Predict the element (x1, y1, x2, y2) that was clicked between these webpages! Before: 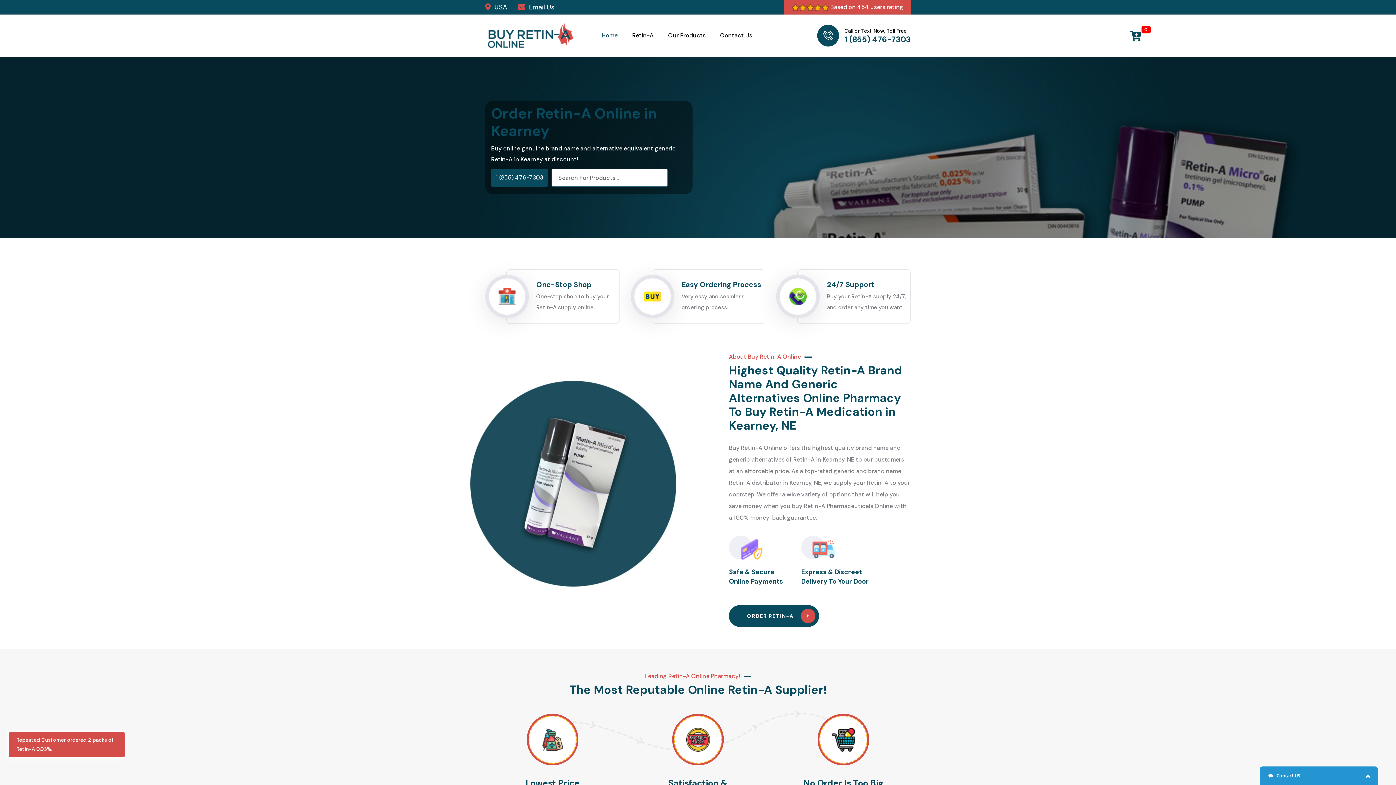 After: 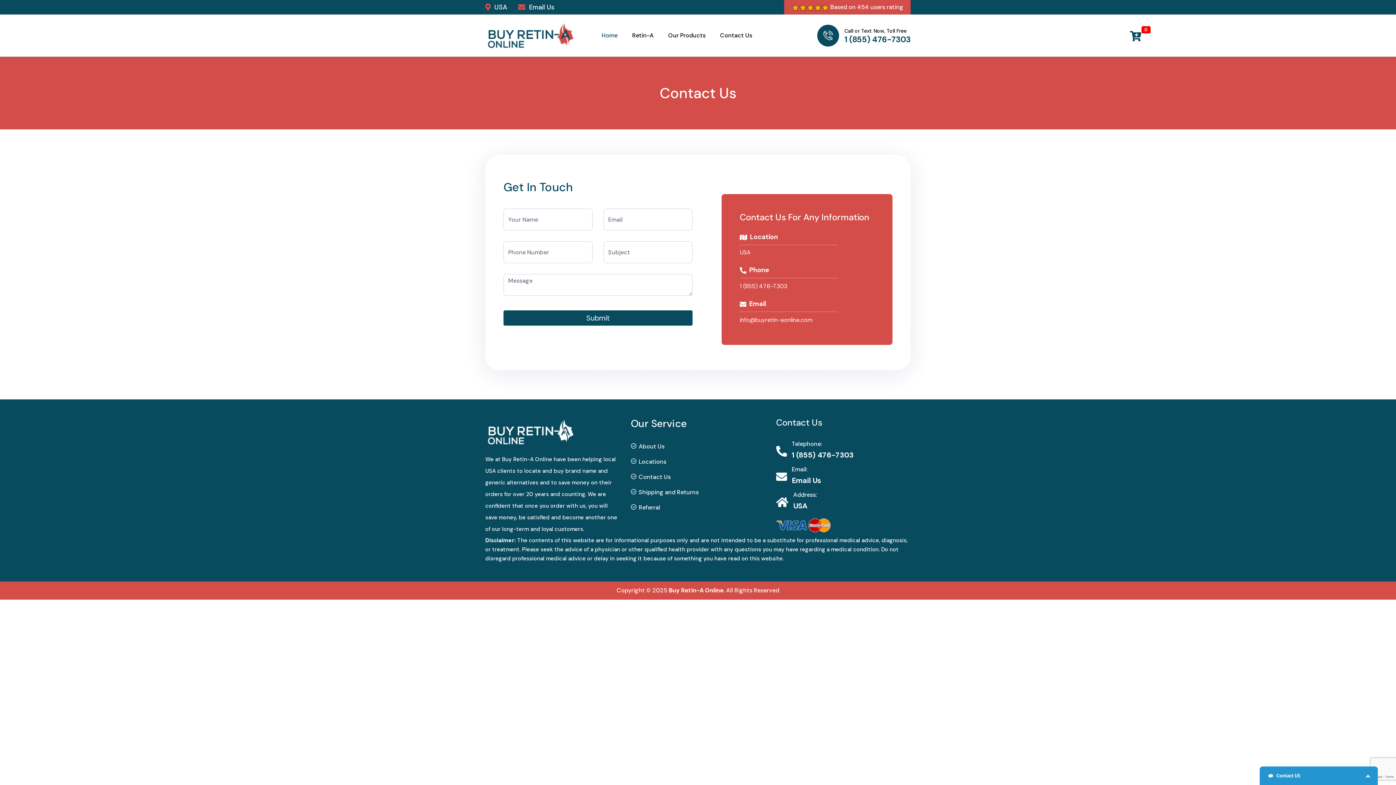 Action: bbox: (720, 30, 752, 41) label: Contact Us